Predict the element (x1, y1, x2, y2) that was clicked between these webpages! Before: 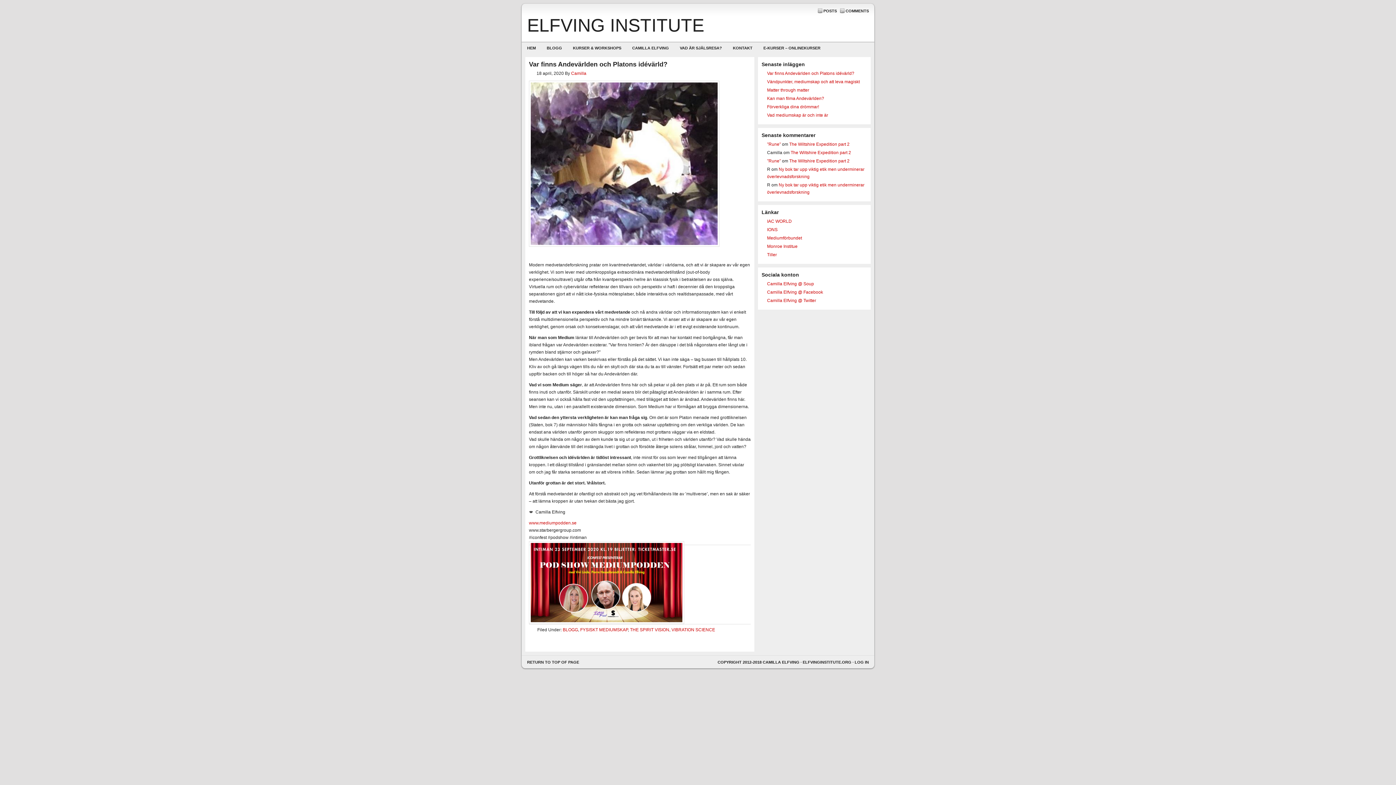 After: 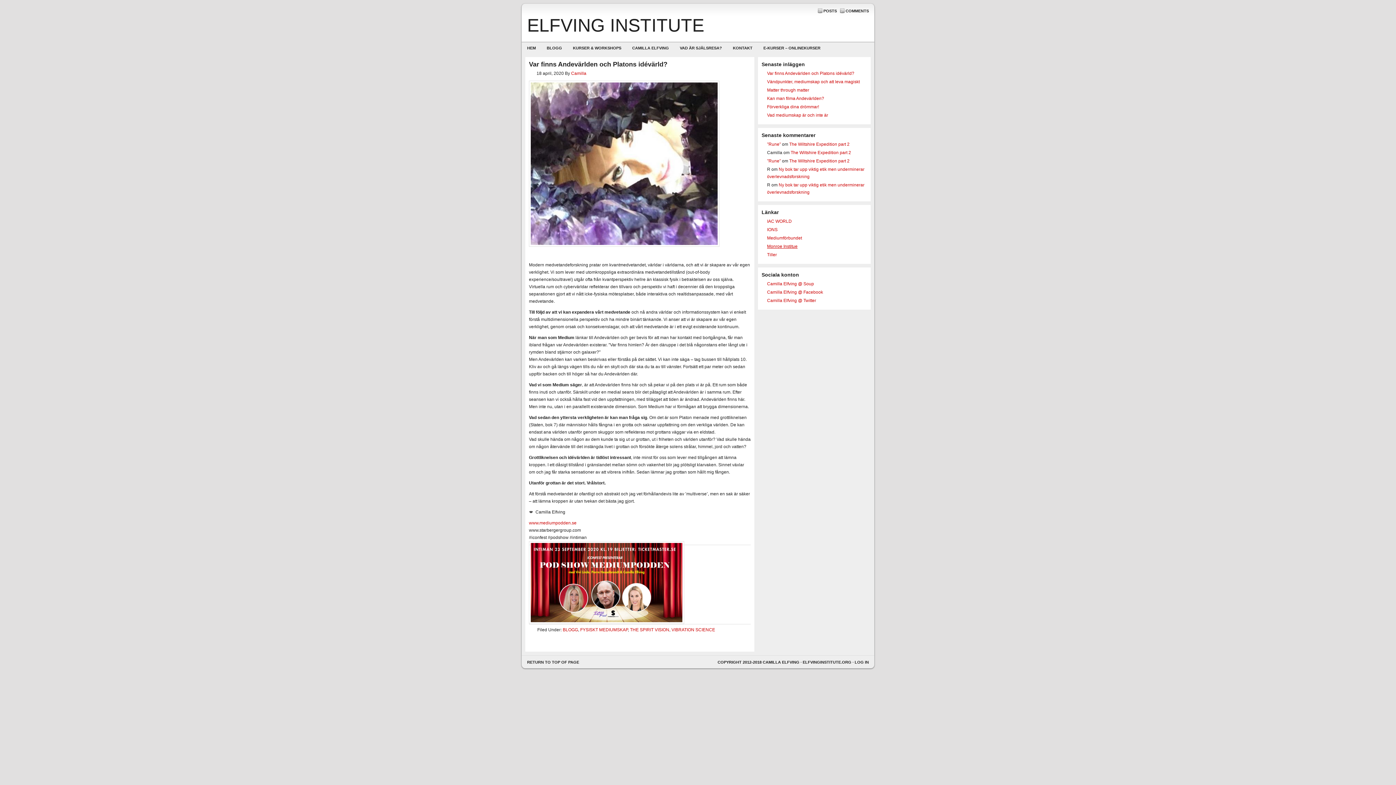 Action: bbox: (767, 244, 797, 249) label: Monroe Institue